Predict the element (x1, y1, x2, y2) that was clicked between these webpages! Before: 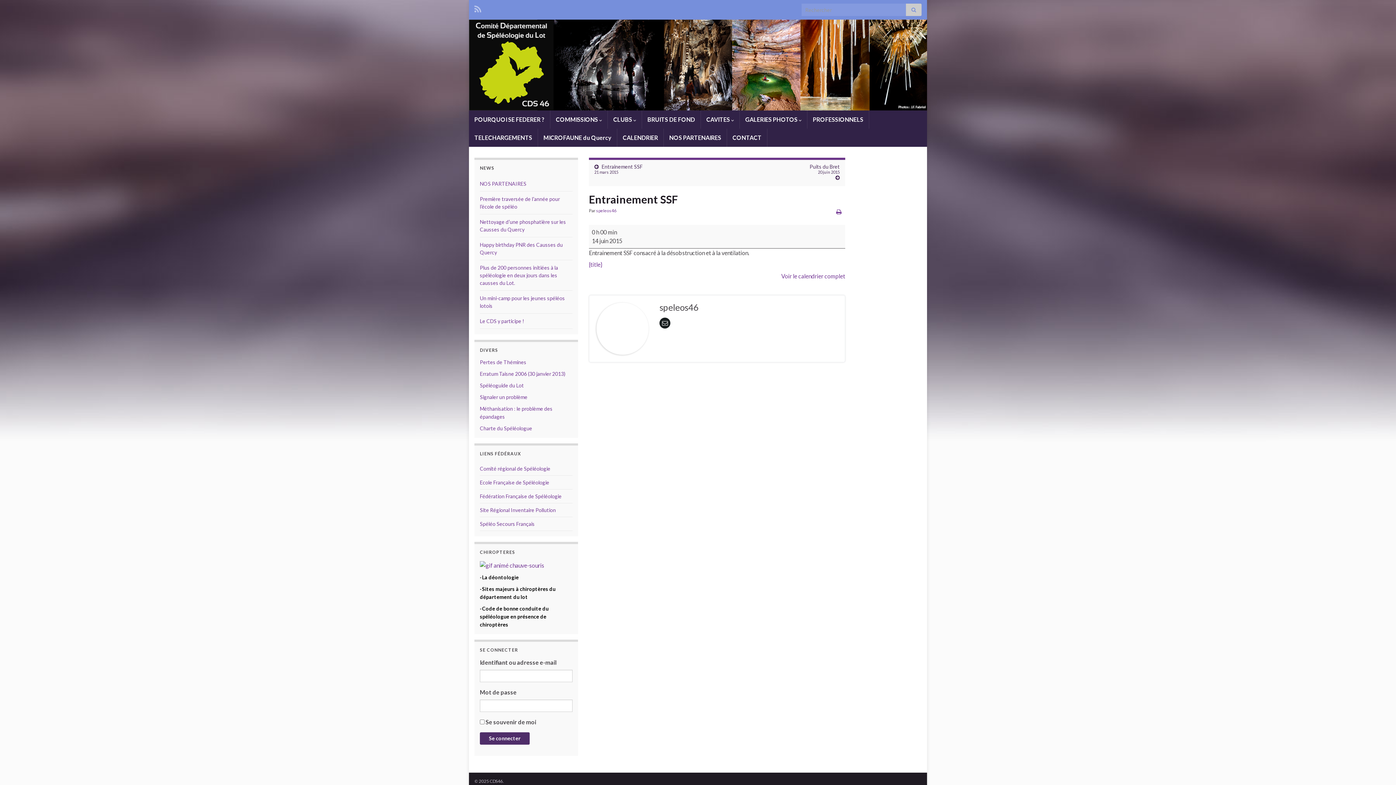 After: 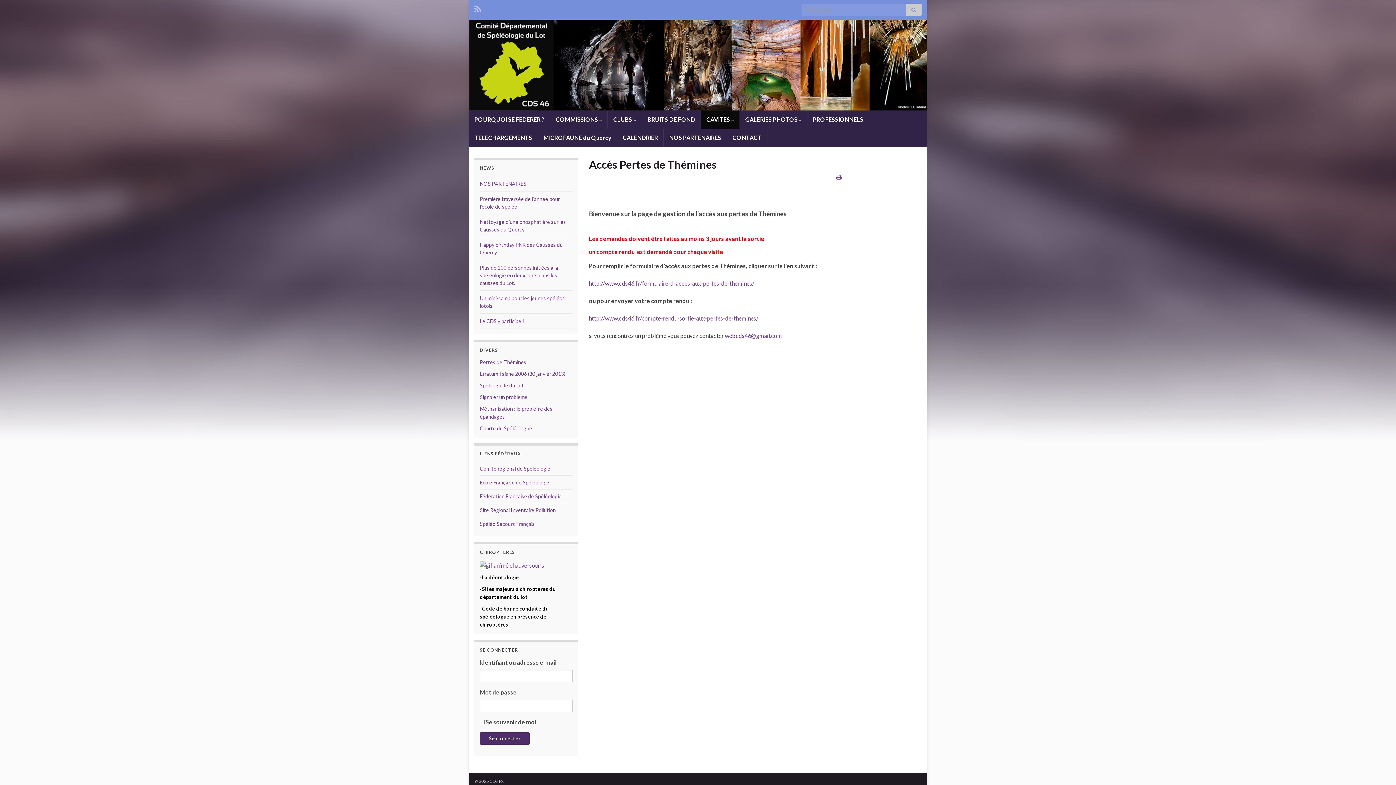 Action: label: Pertes de Thémines bbox: (480, 359, 526, 365)